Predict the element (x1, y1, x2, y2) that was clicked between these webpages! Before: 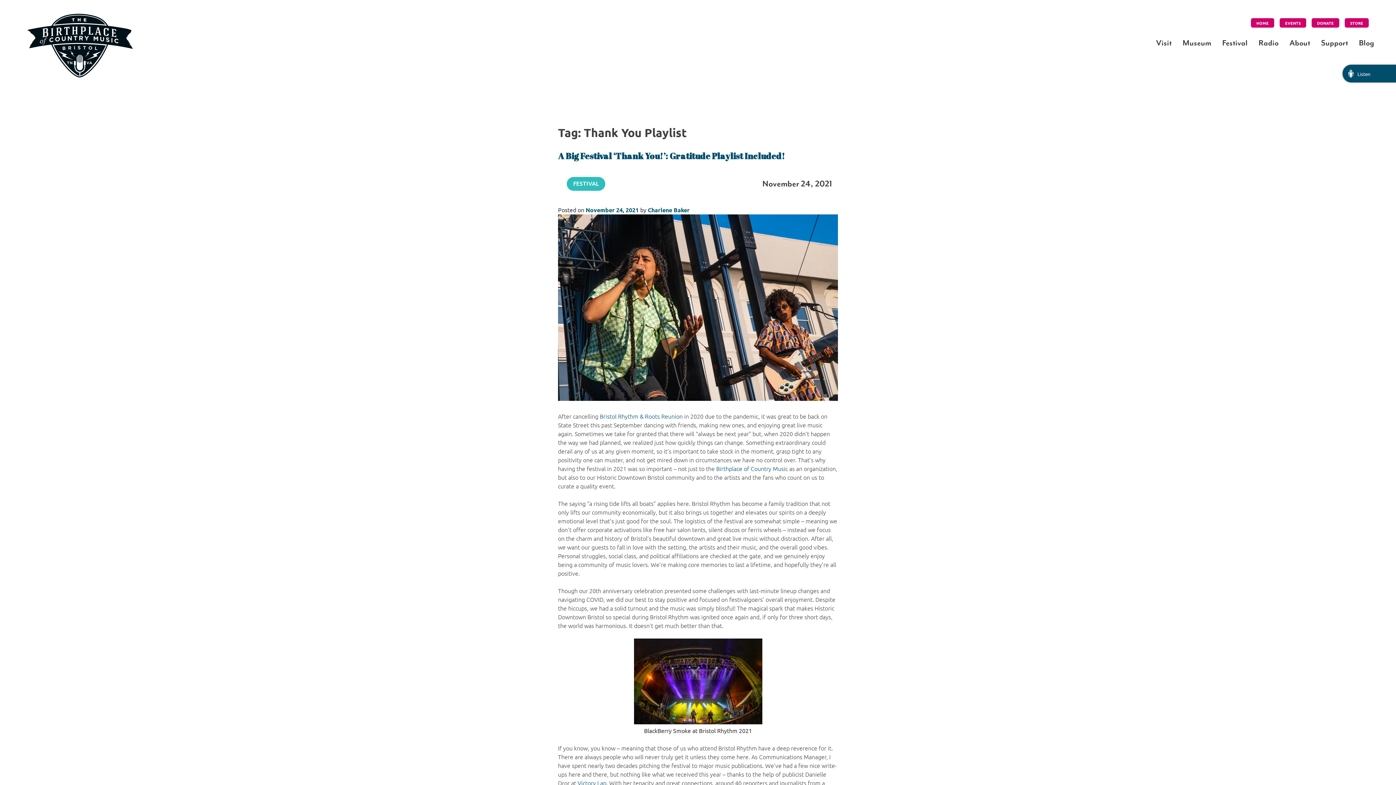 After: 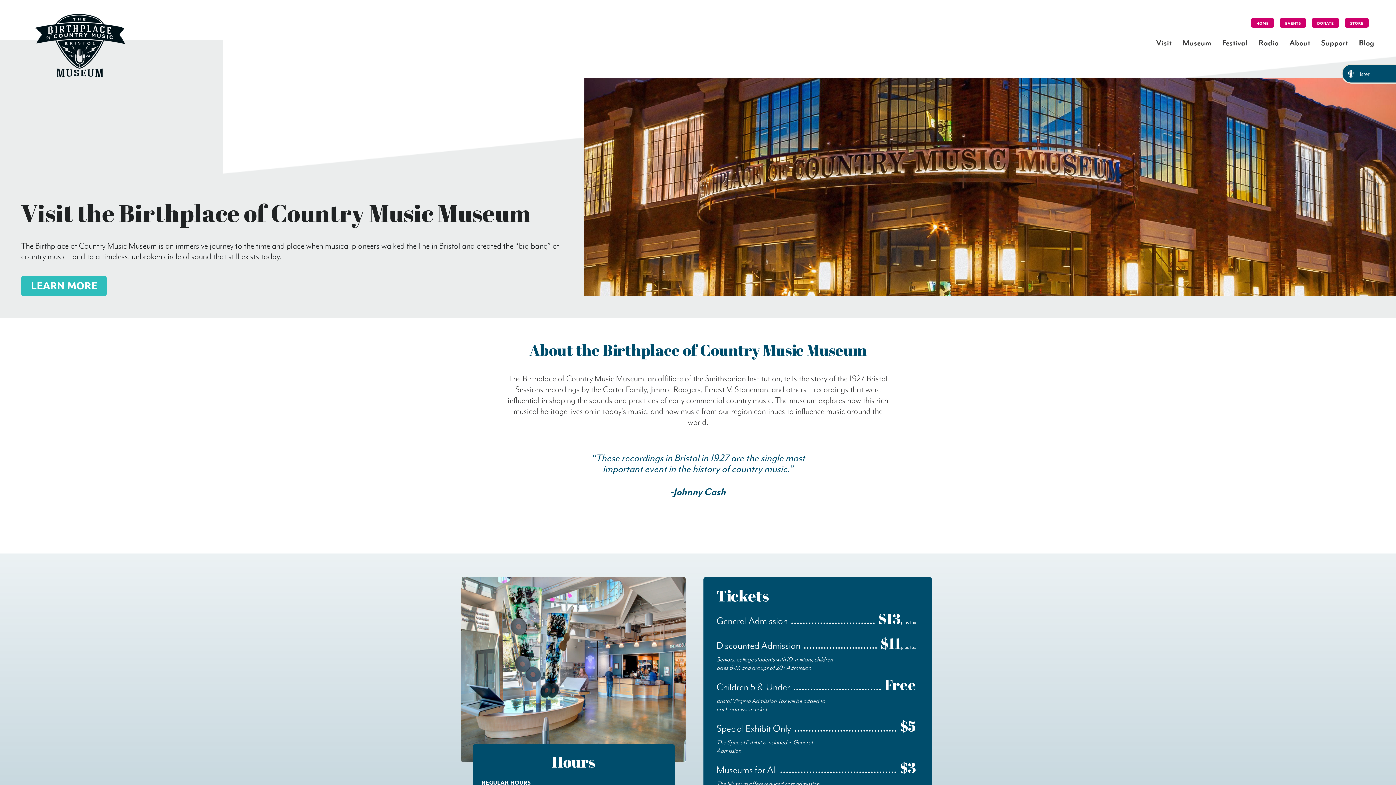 Action: bbox: (1156, 36, 1172, 49) label: Visit